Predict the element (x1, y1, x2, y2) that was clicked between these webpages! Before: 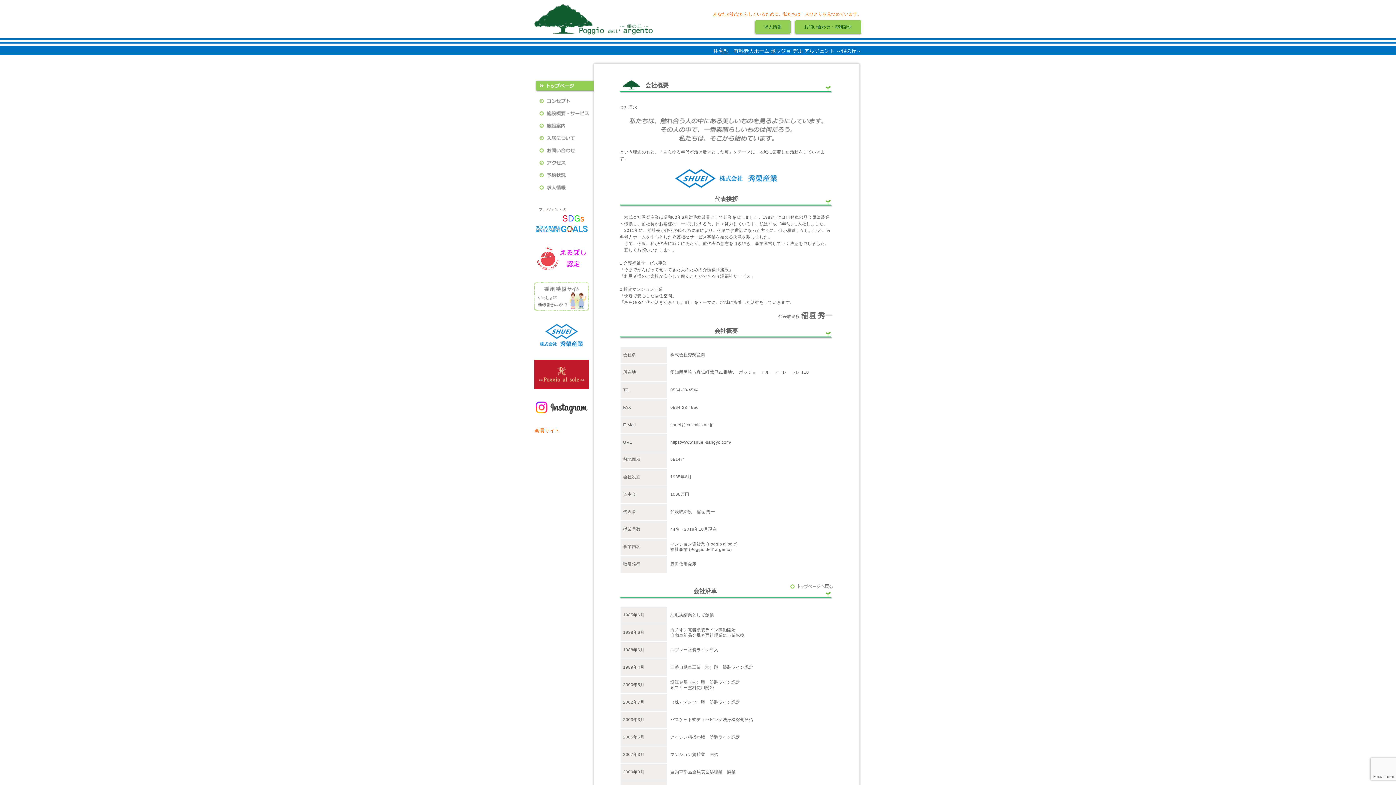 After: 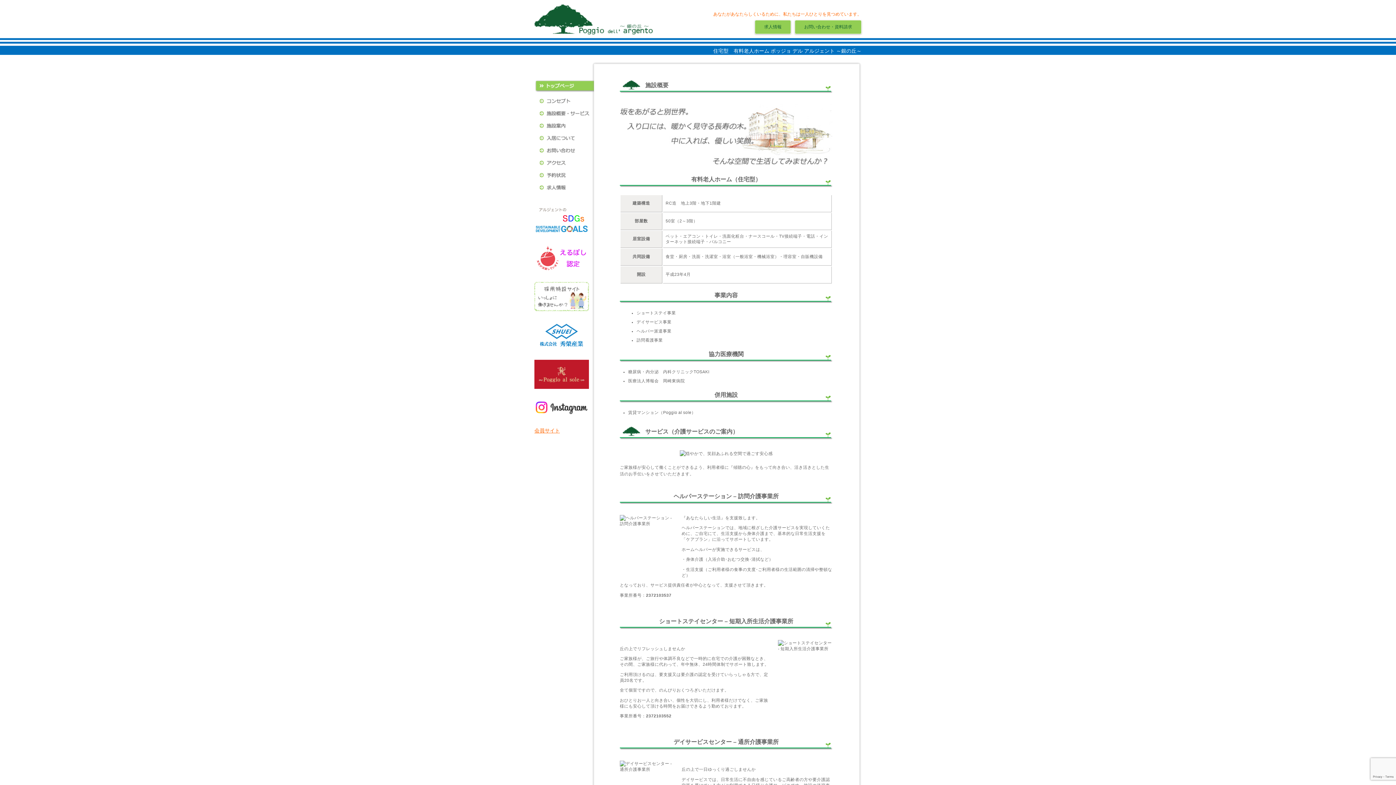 Action: bbox: (539, 110, 589, 116) label: 施設概要・サービス